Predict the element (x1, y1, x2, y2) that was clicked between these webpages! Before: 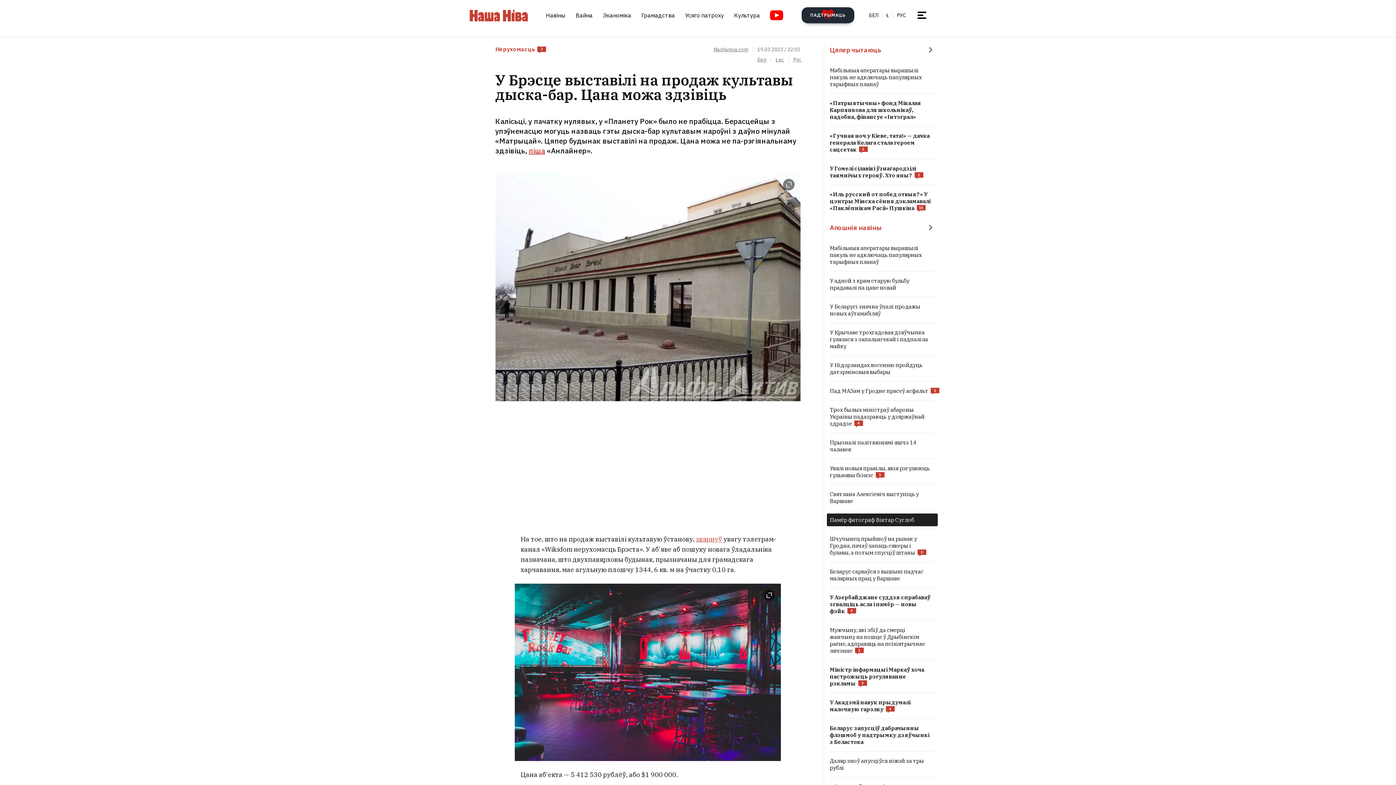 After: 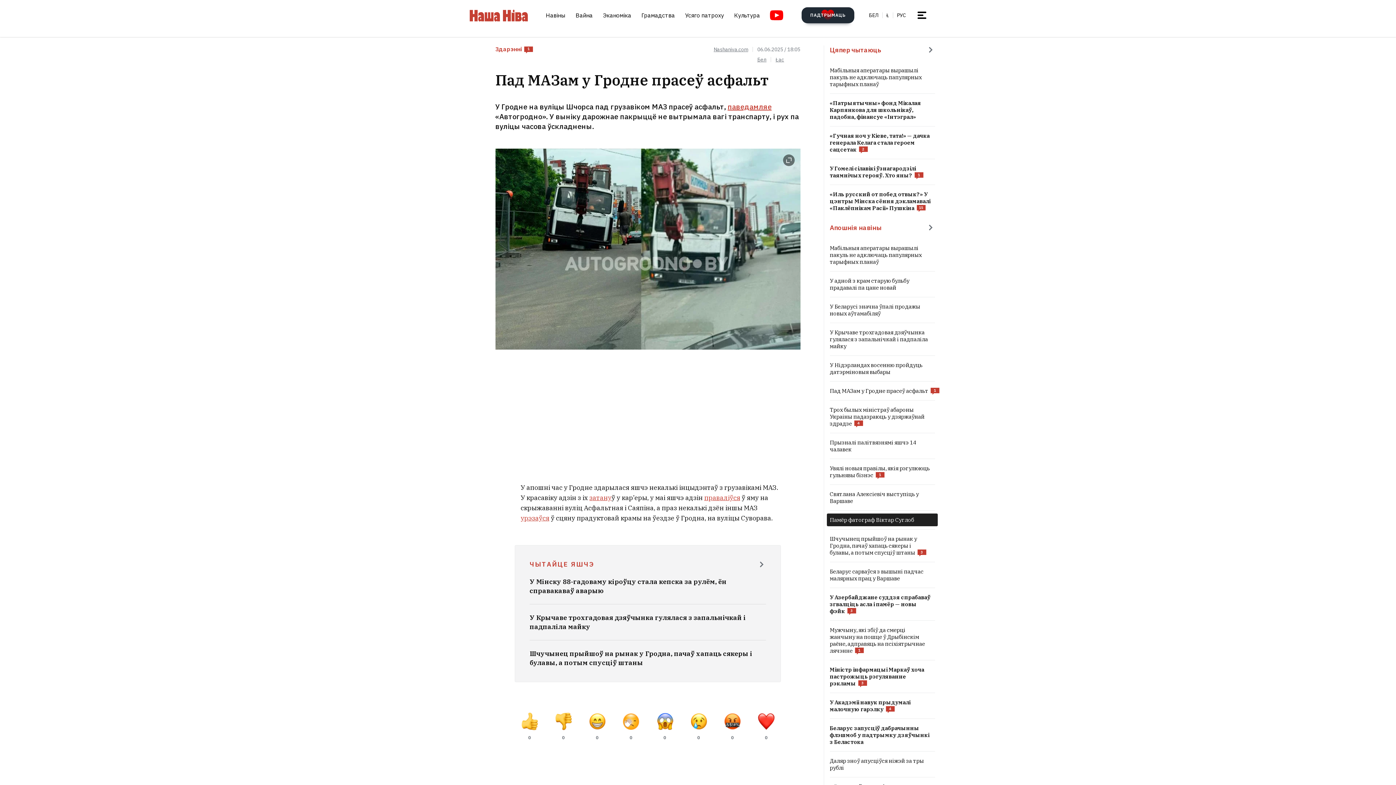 Action: bbox: (830, 387, 935, 394)